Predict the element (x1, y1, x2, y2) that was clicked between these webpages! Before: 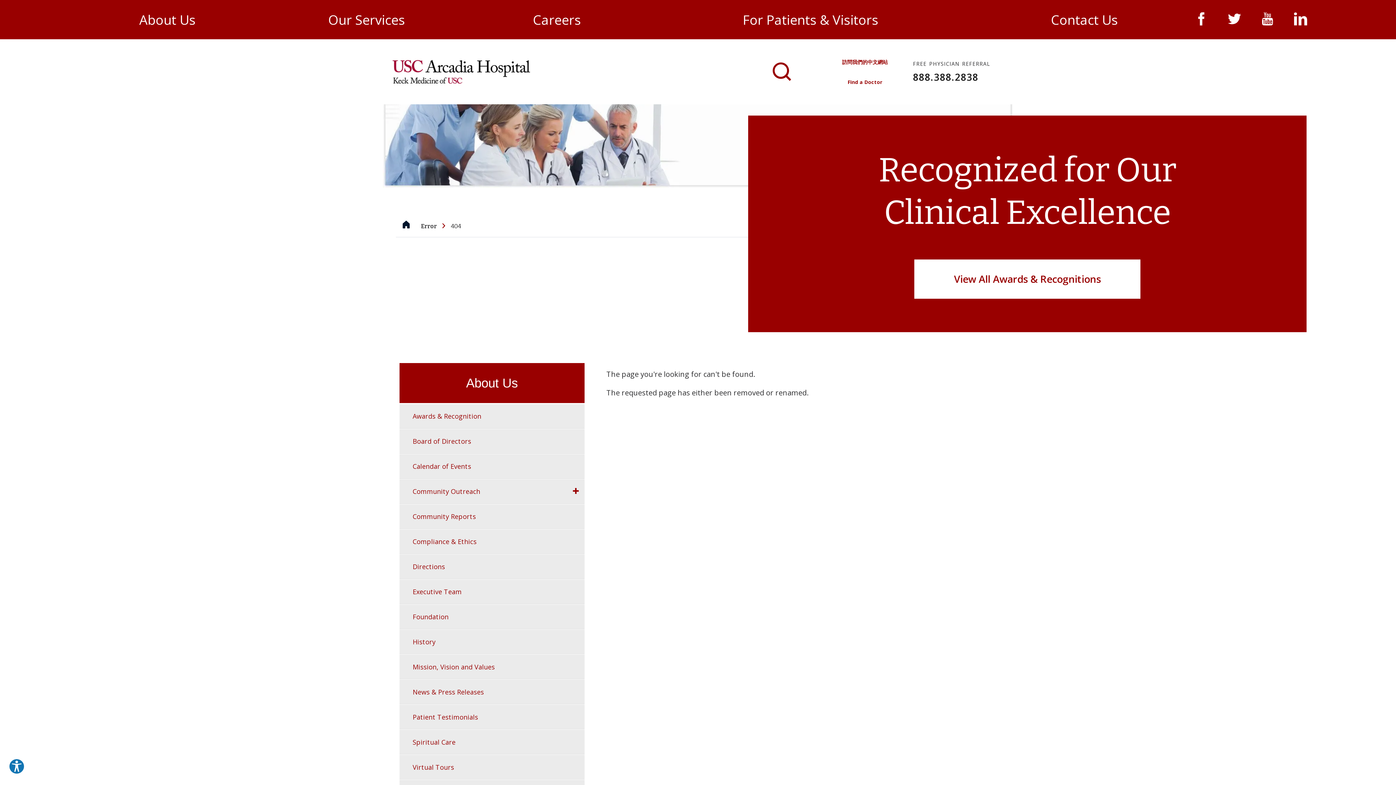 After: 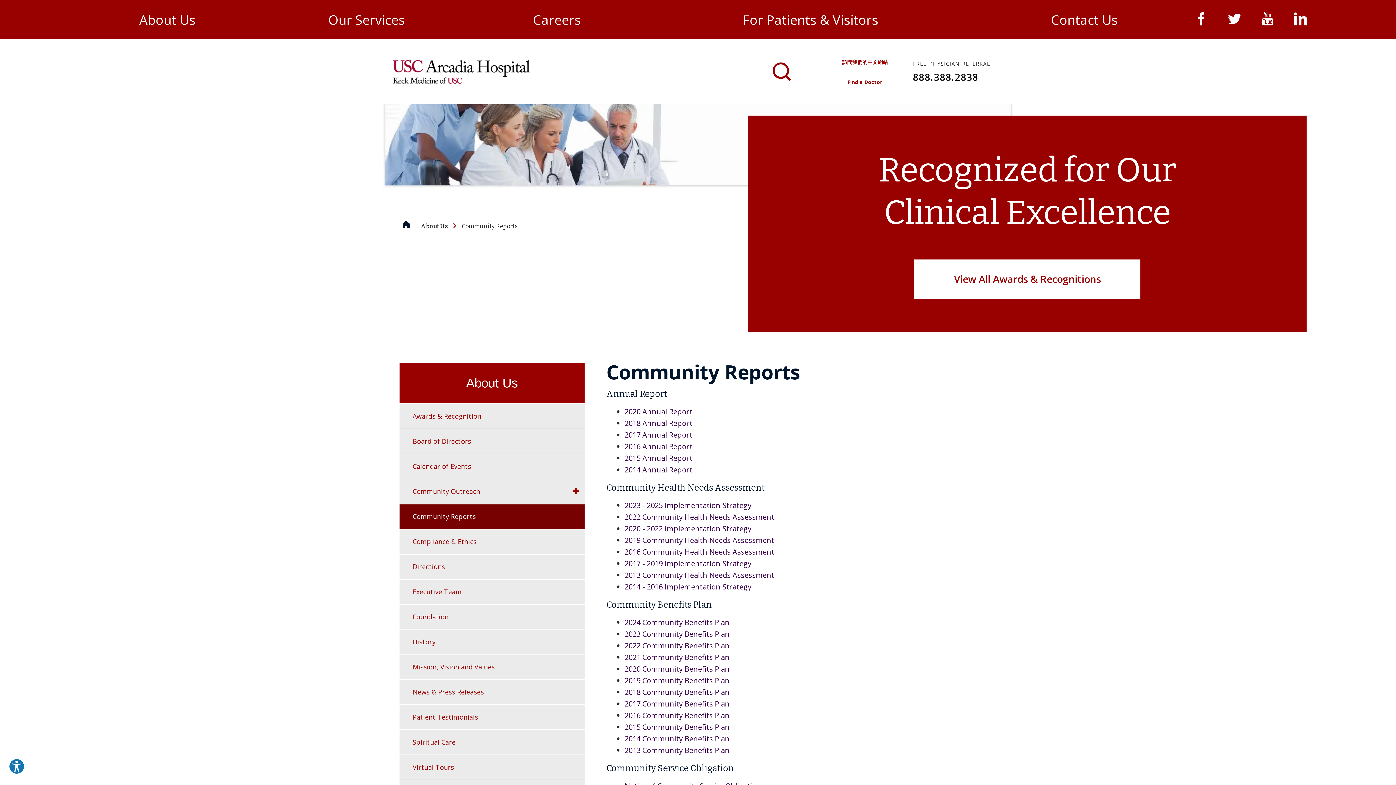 Action: bbox: (399, 504, 584, 529) label: Community Reports